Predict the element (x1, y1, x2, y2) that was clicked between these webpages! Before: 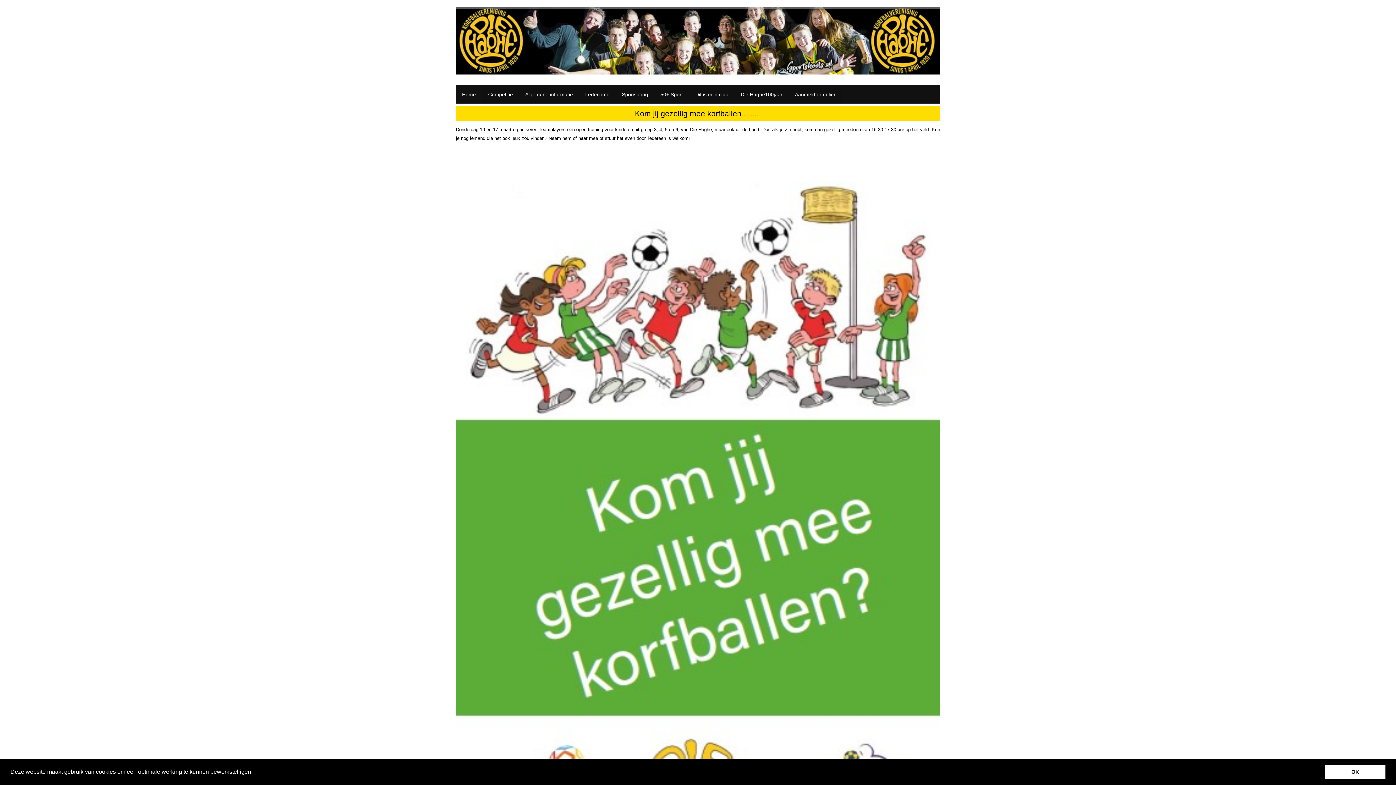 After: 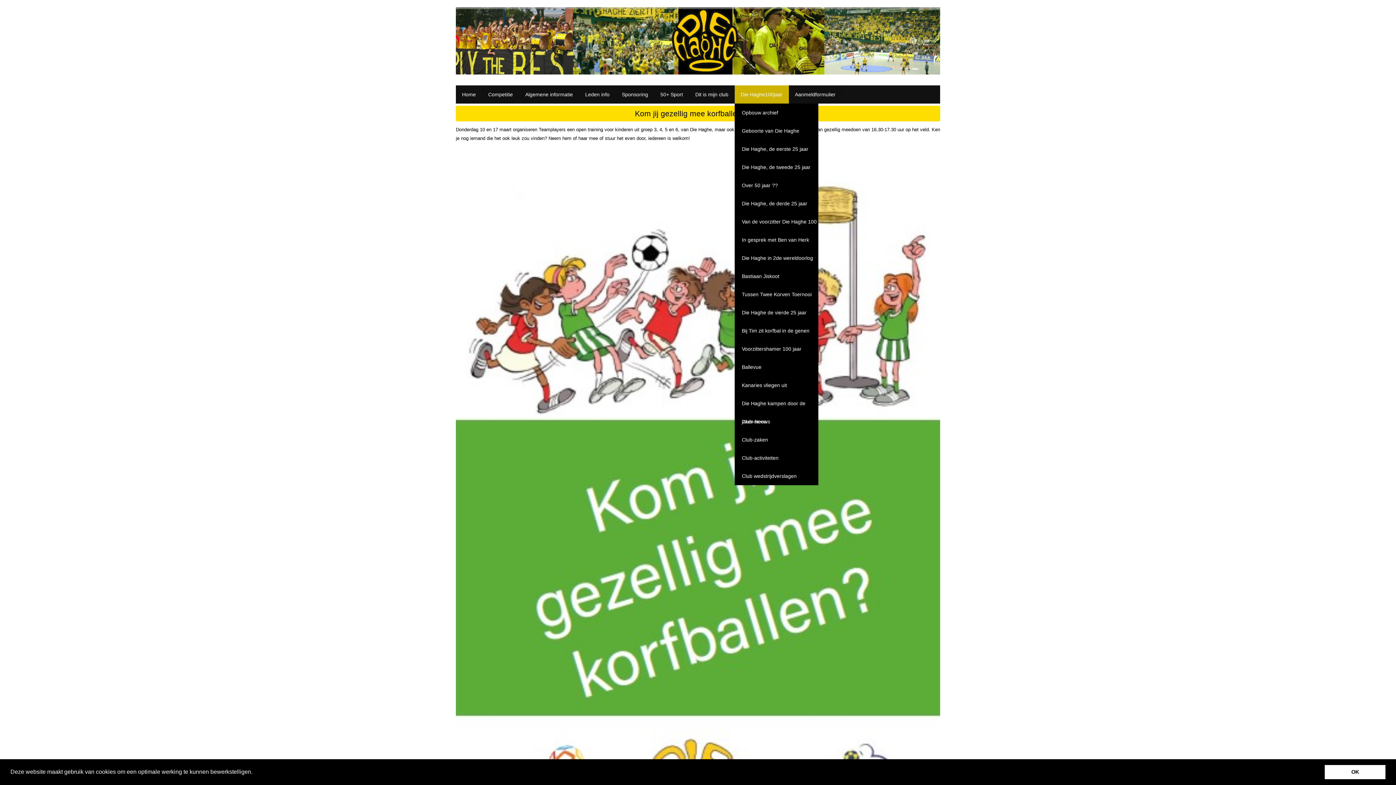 Action: label: Die Haghe100jaar bbox: (734, 85, 788, 103)